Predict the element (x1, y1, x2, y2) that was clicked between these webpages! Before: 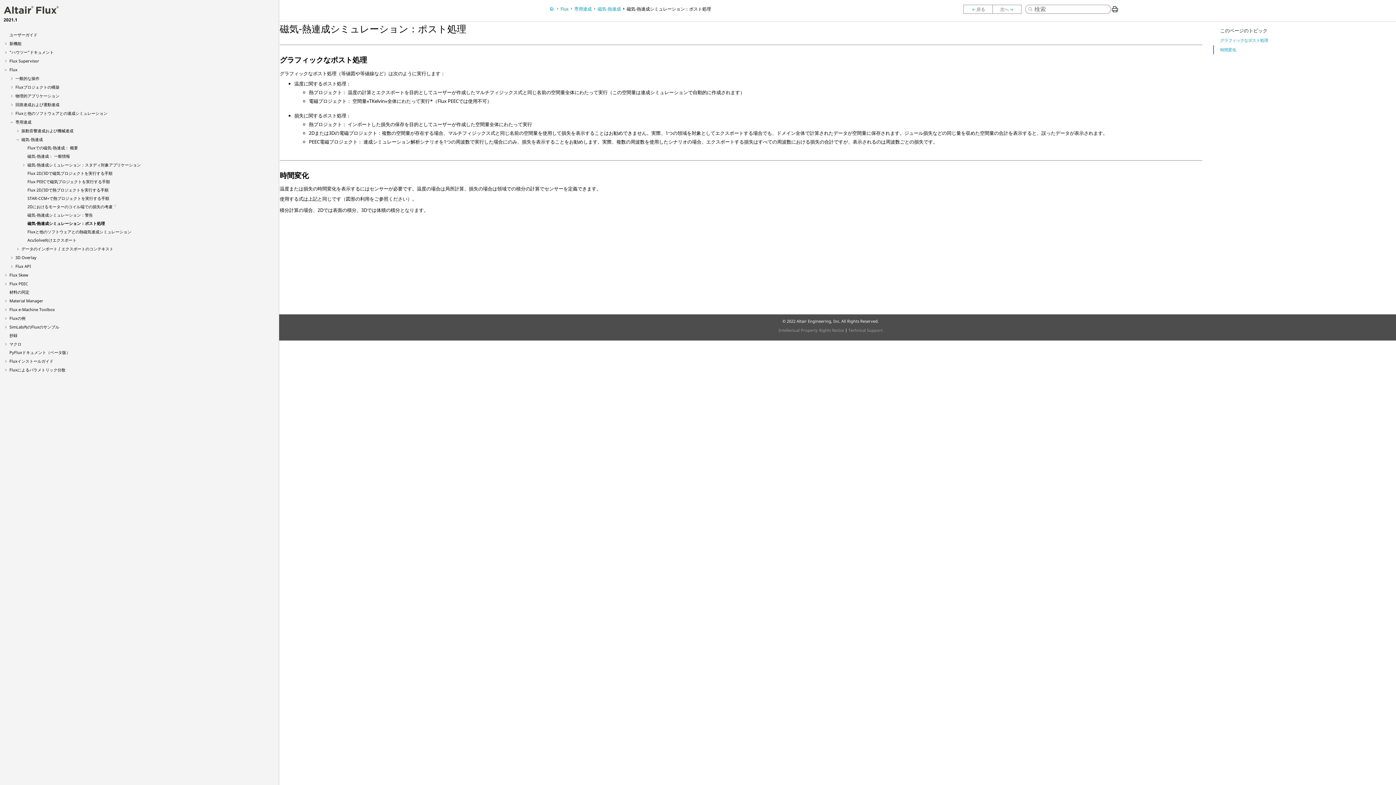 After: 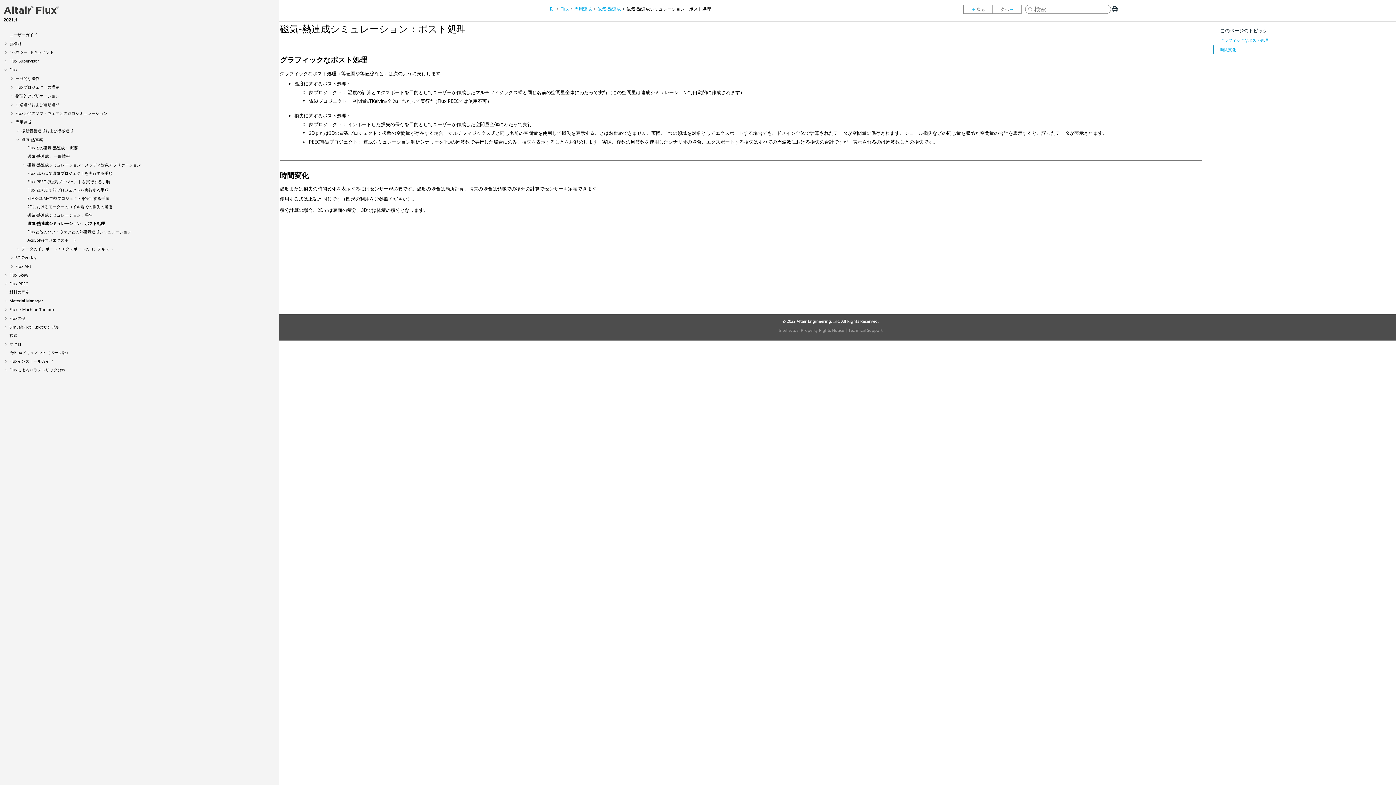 Action: label: 磁気-熱連成シミュレーション：ポスト処理 bbox: (626, 5, 711, 11)